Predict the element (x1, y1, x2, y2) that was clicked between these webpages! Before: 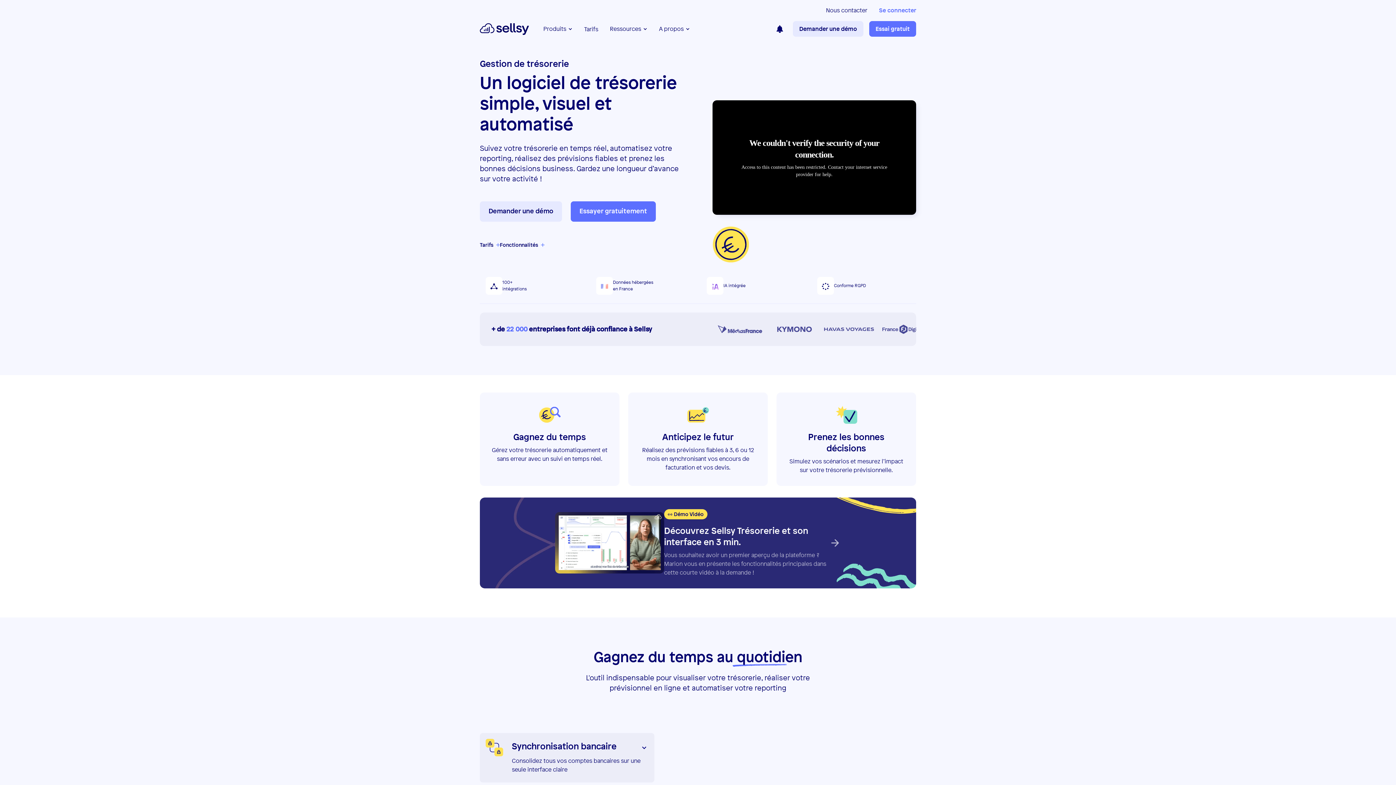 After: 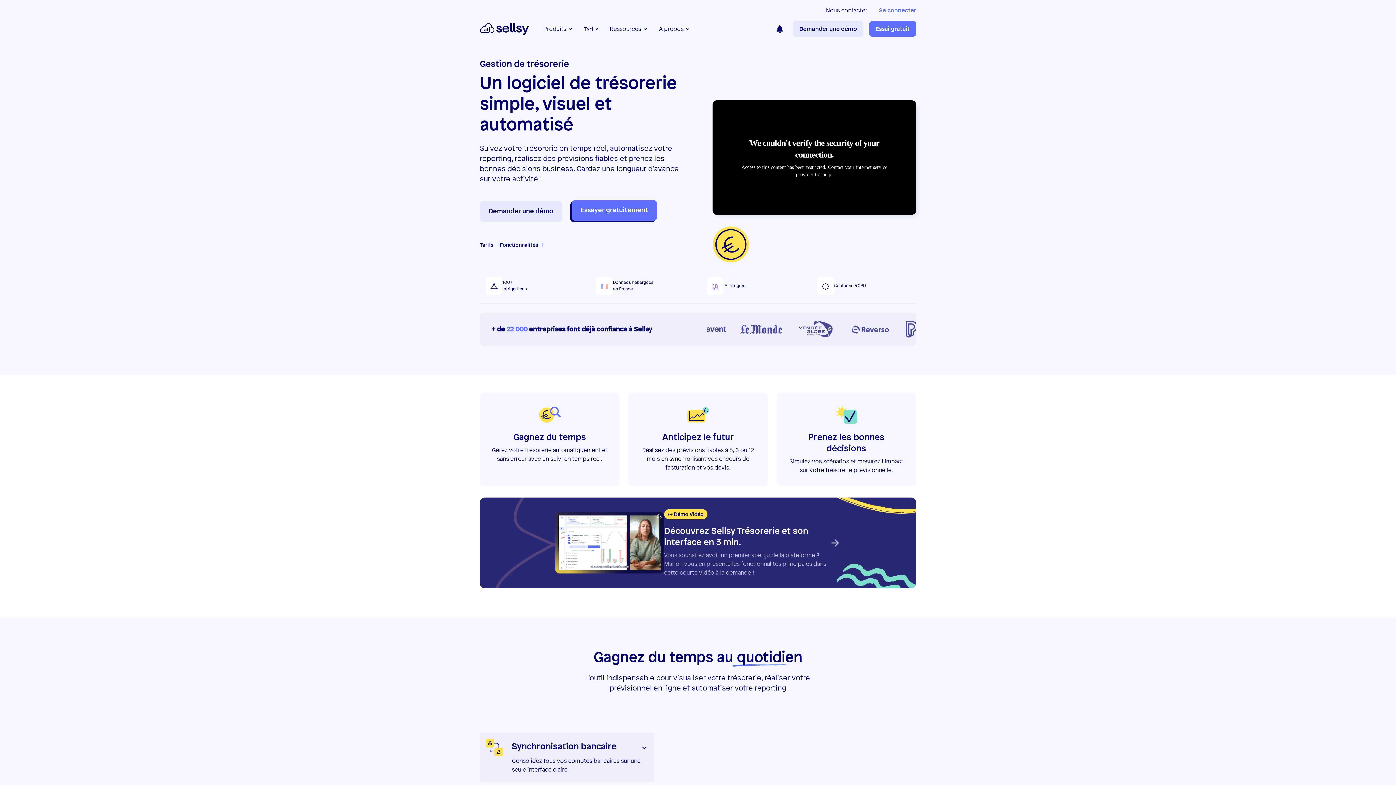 Action: label: Essayer gratuitement bbox: (570, 201, 656, 221)